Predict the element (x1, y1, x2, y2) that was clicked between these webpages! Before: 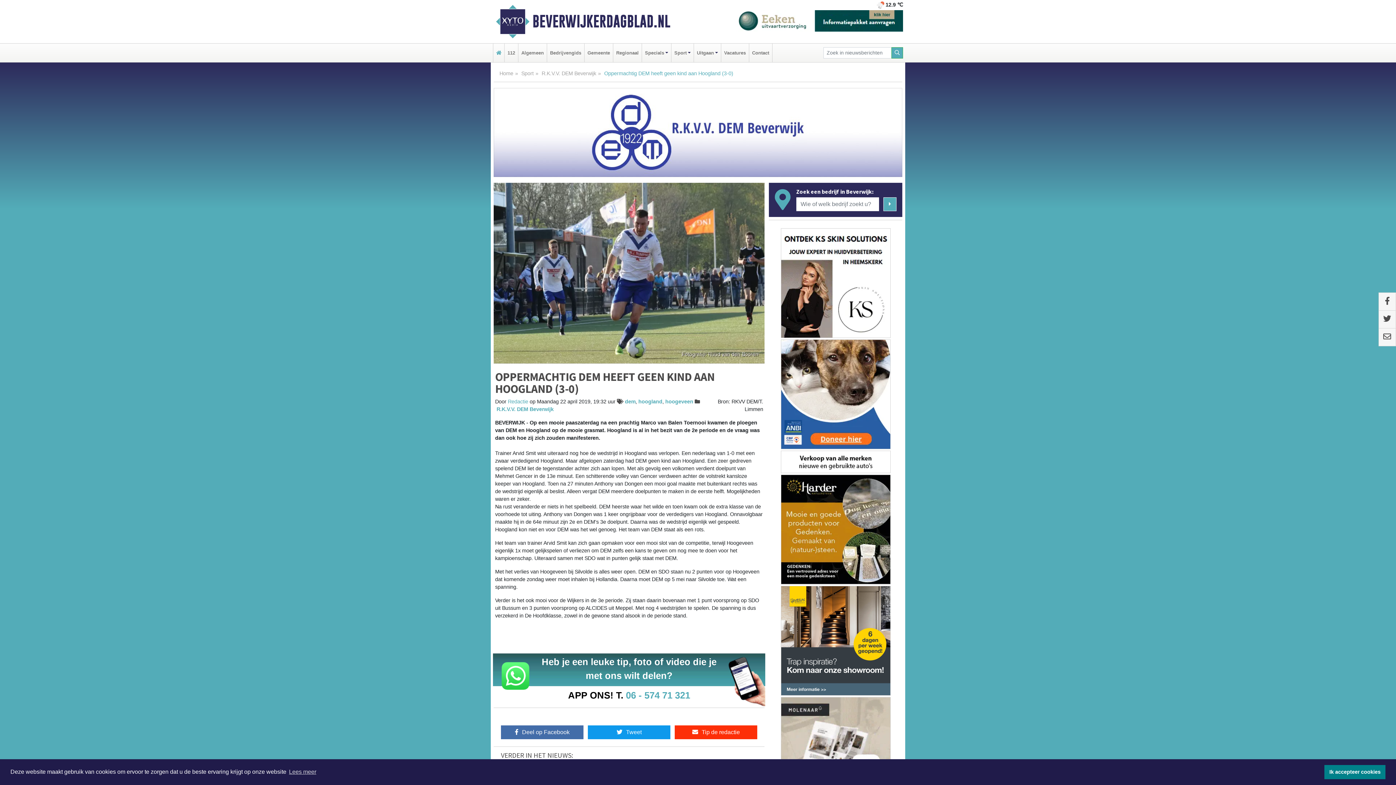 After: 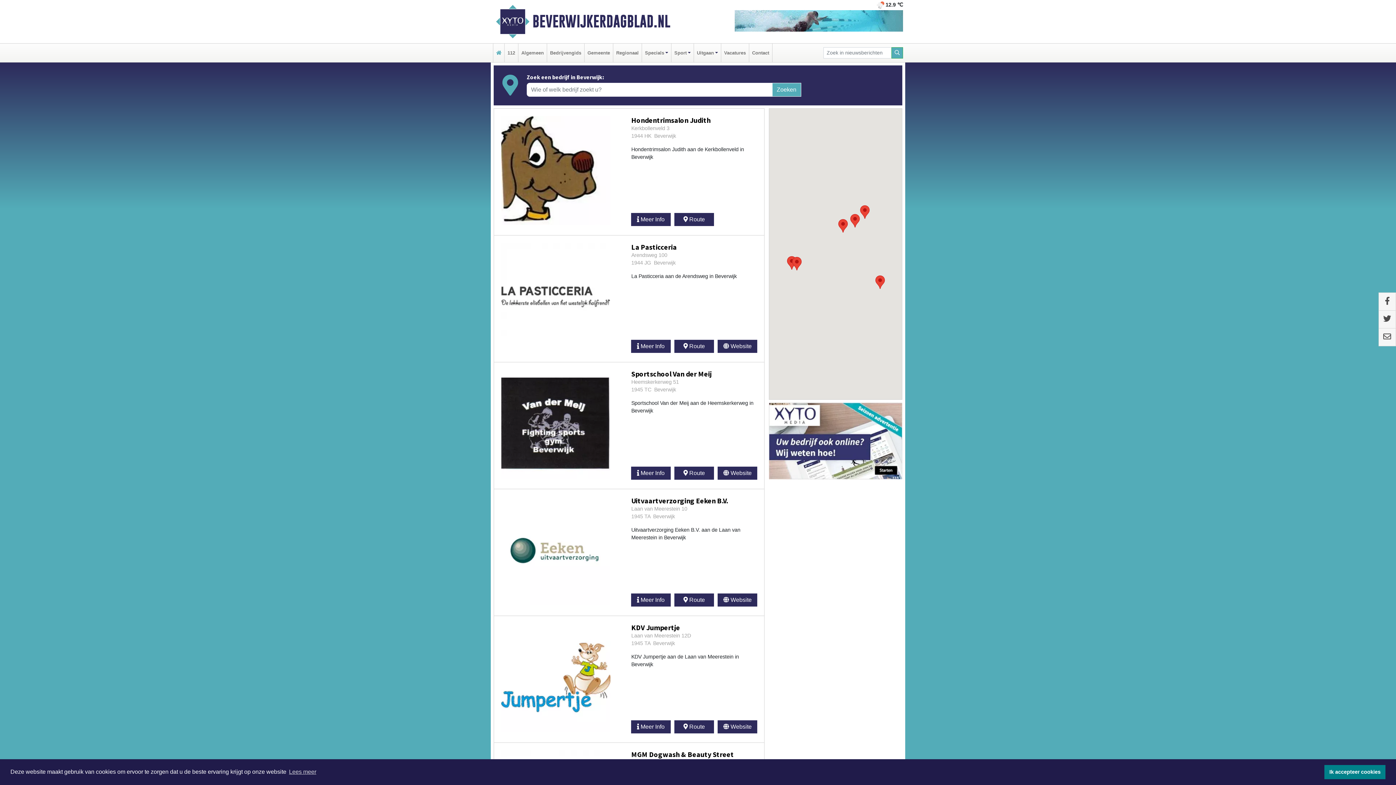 Action: bbox: (883, 197, 896, 211) label: Zoeken